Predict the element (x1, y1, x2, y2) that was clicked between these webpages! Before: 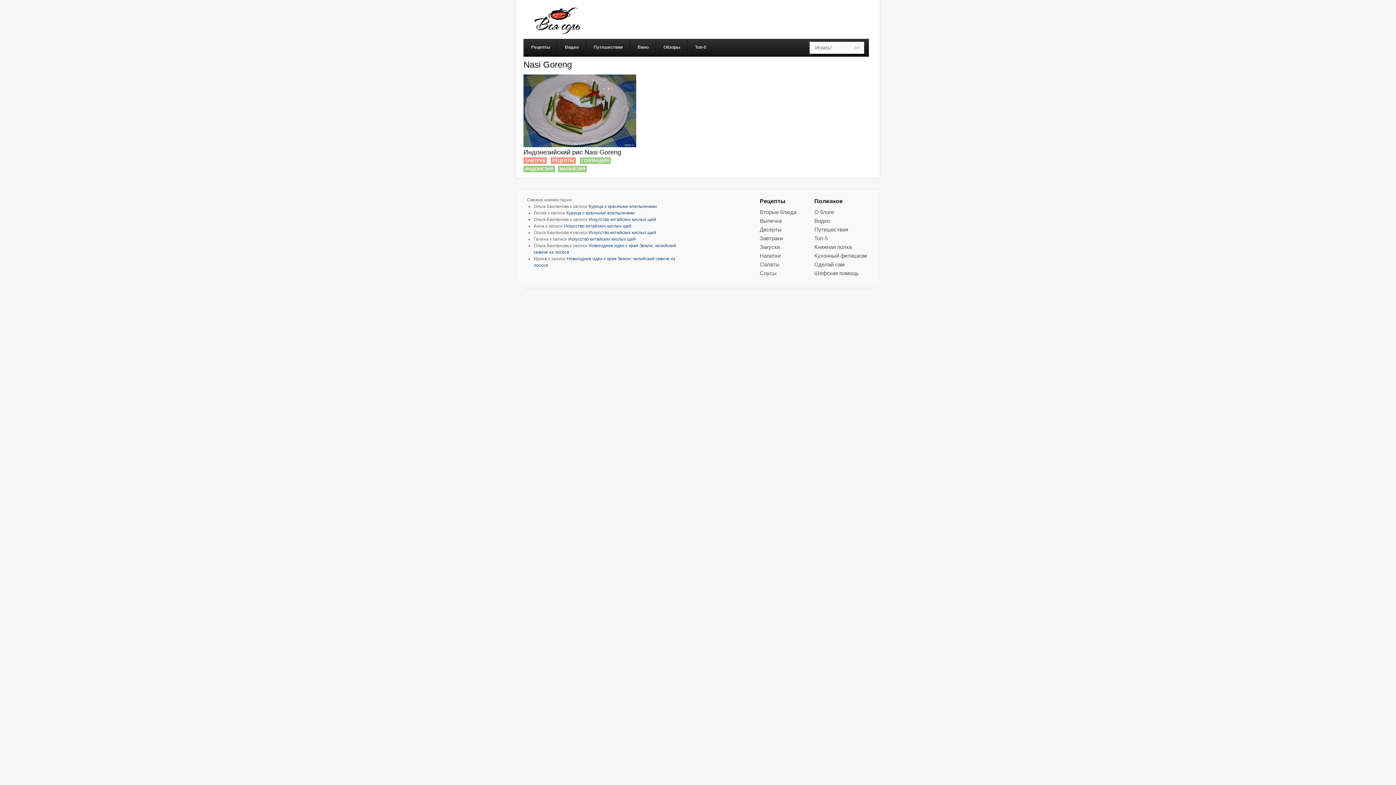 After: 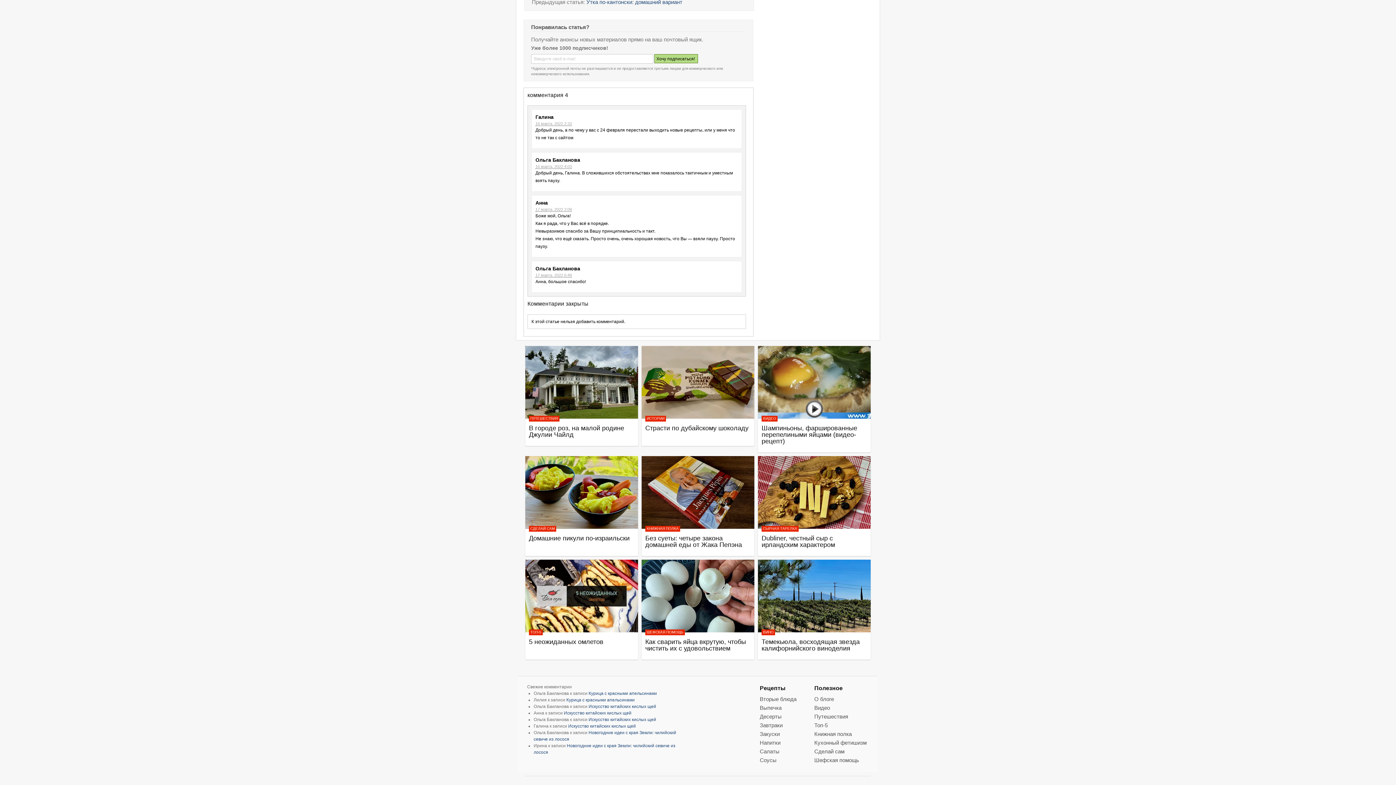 Action: label: Искусство китайских кислых щей bbox: (568, 236, 636, 241)